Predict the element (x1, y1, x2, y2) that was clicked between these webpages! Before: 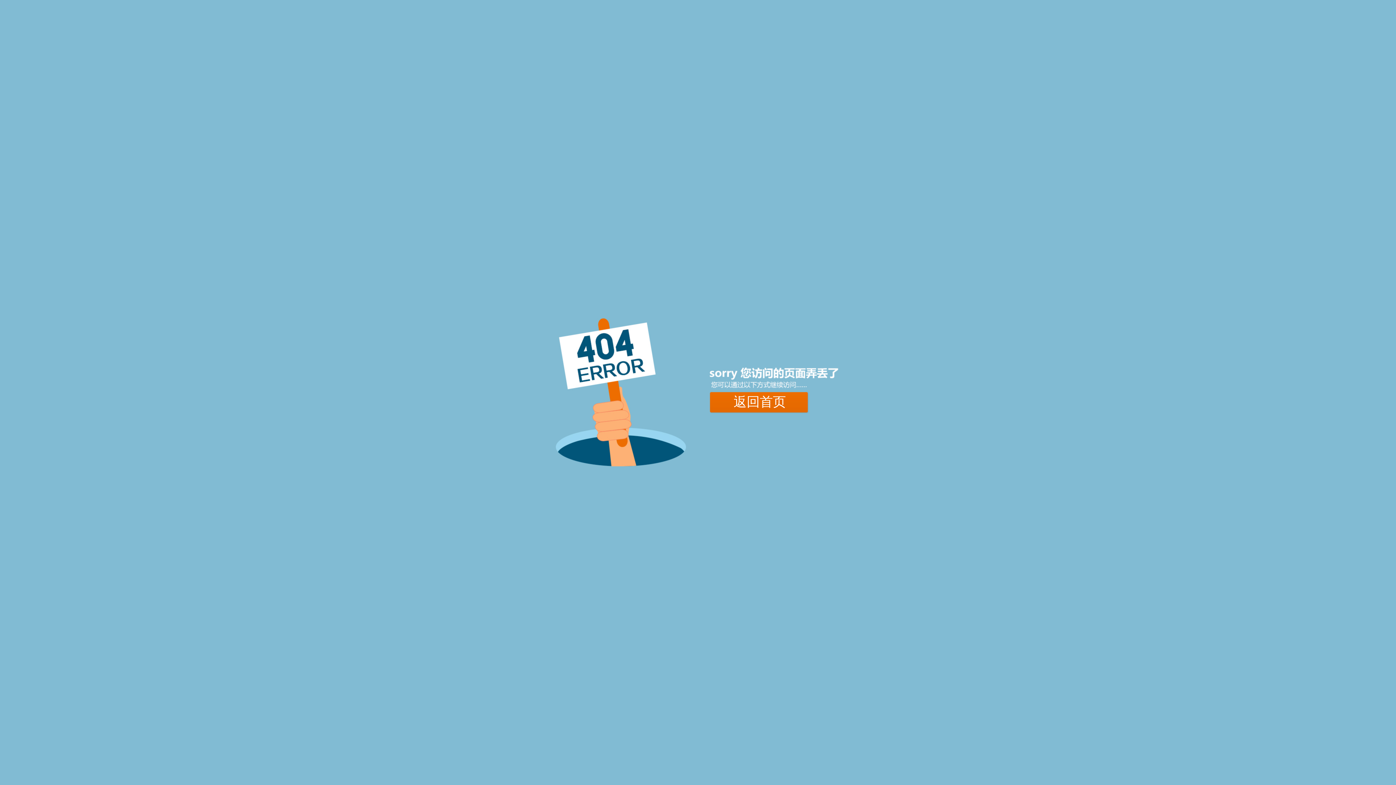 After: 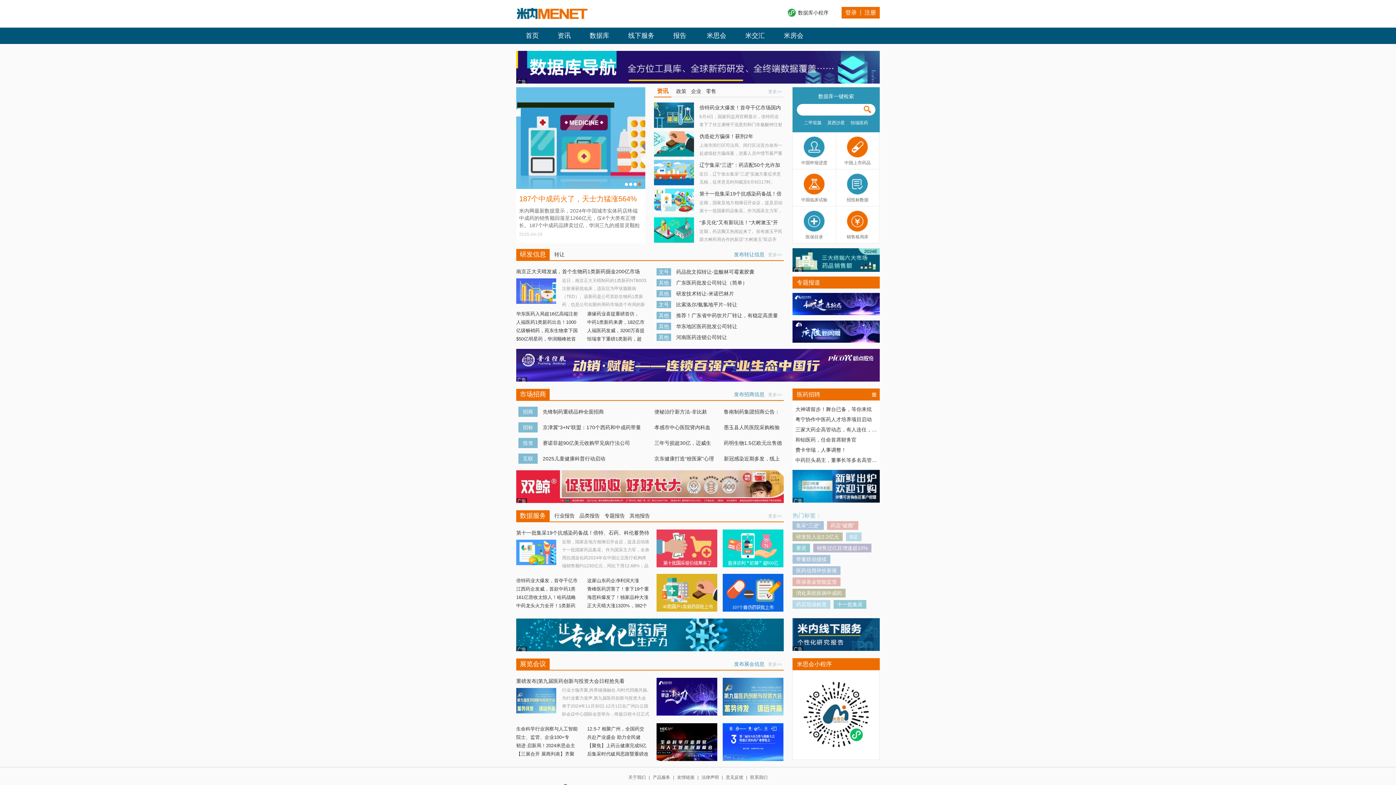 Action: label: 返回首页 bbox: (710, 391, 809, 412)